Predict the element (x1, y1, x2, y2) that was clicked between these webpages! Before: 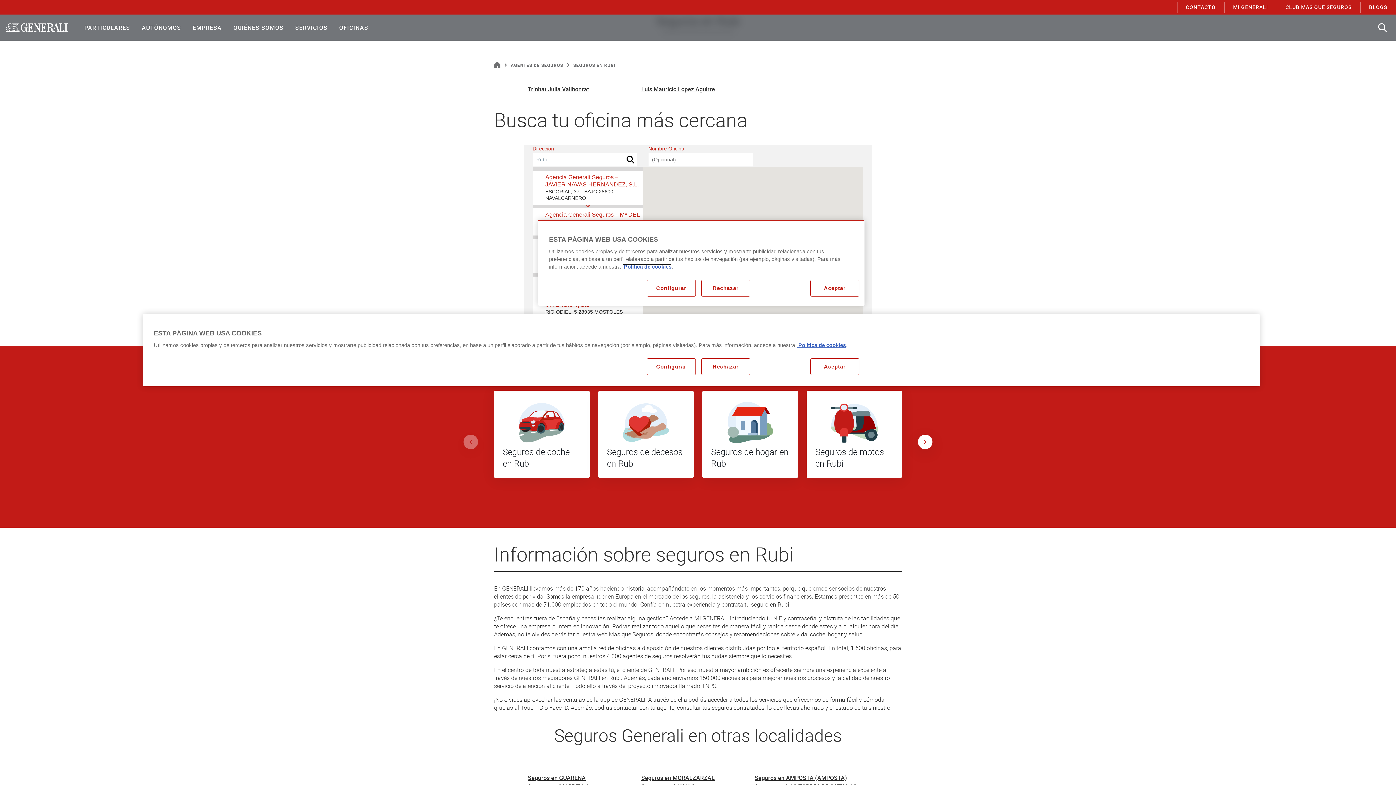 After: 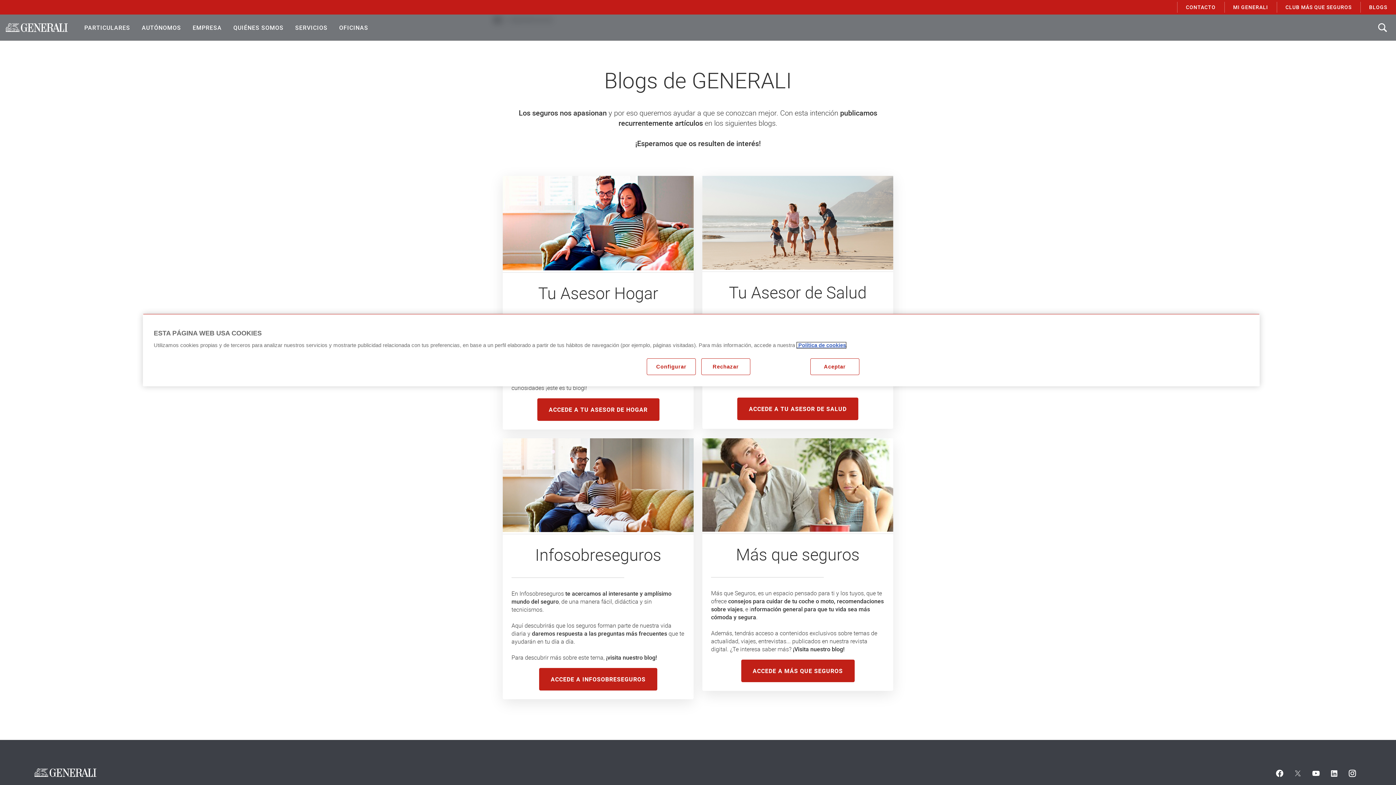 Action: bbox: (1360, 0, 1396, 14) label: BLOGS